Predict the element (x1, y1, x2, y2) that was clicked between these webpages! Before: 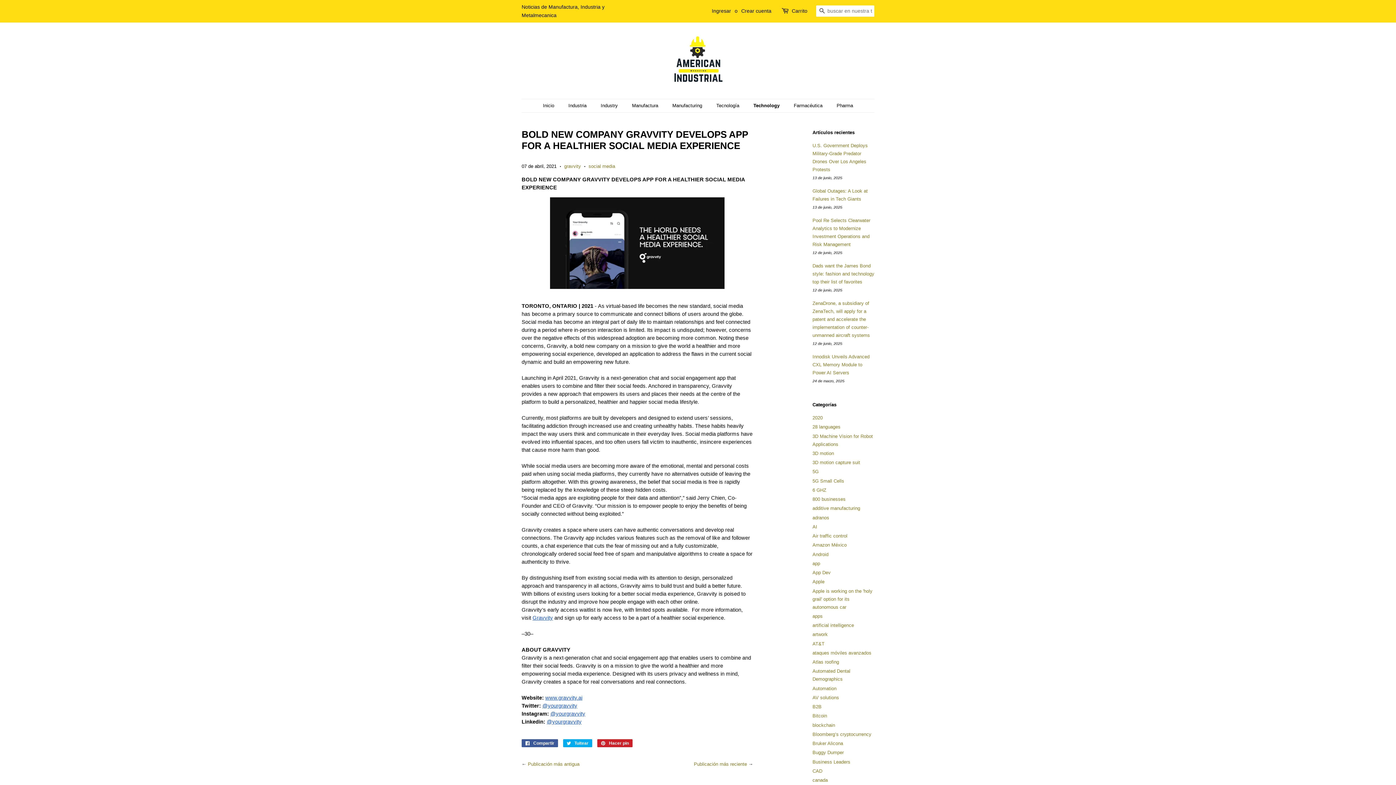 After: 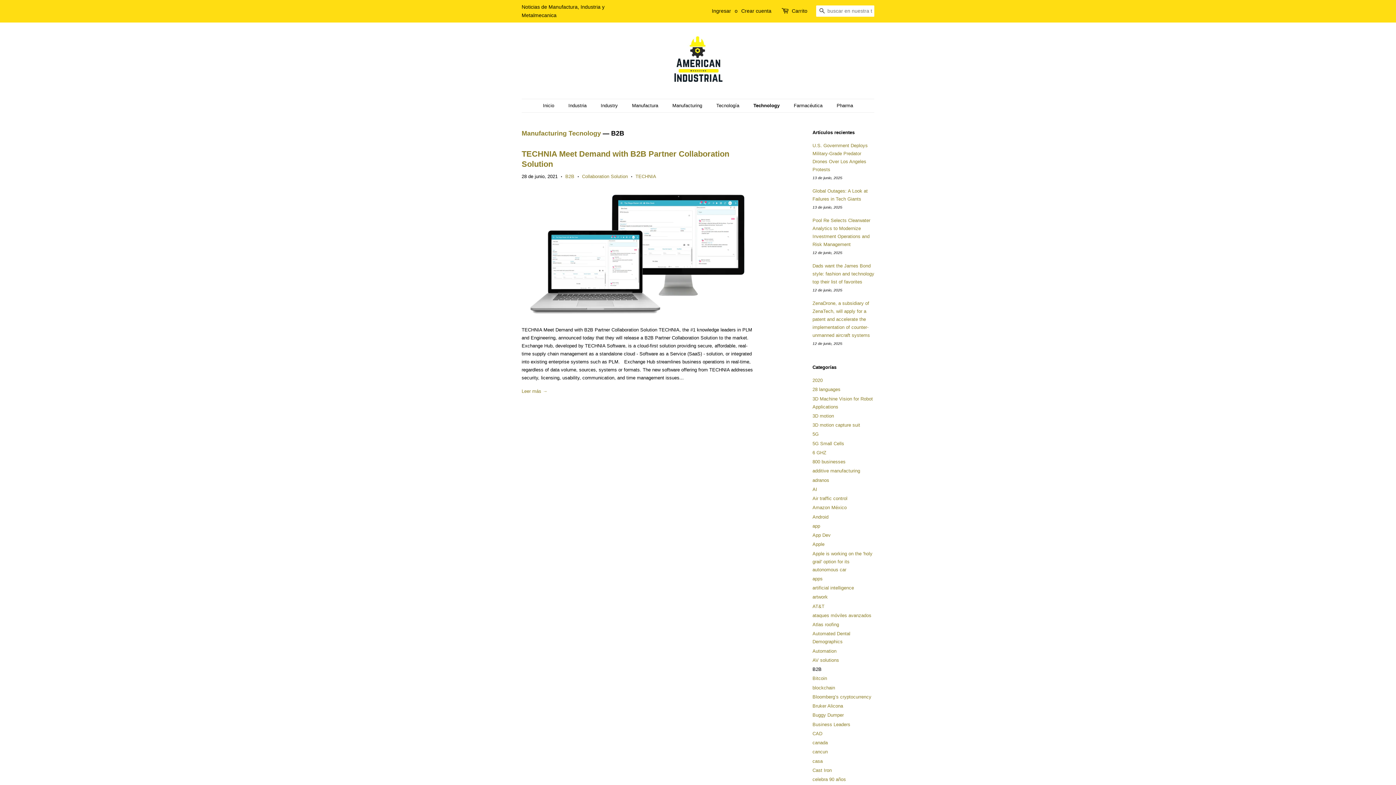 Action: bbox: (812, 704, 821, 709) label: B2B